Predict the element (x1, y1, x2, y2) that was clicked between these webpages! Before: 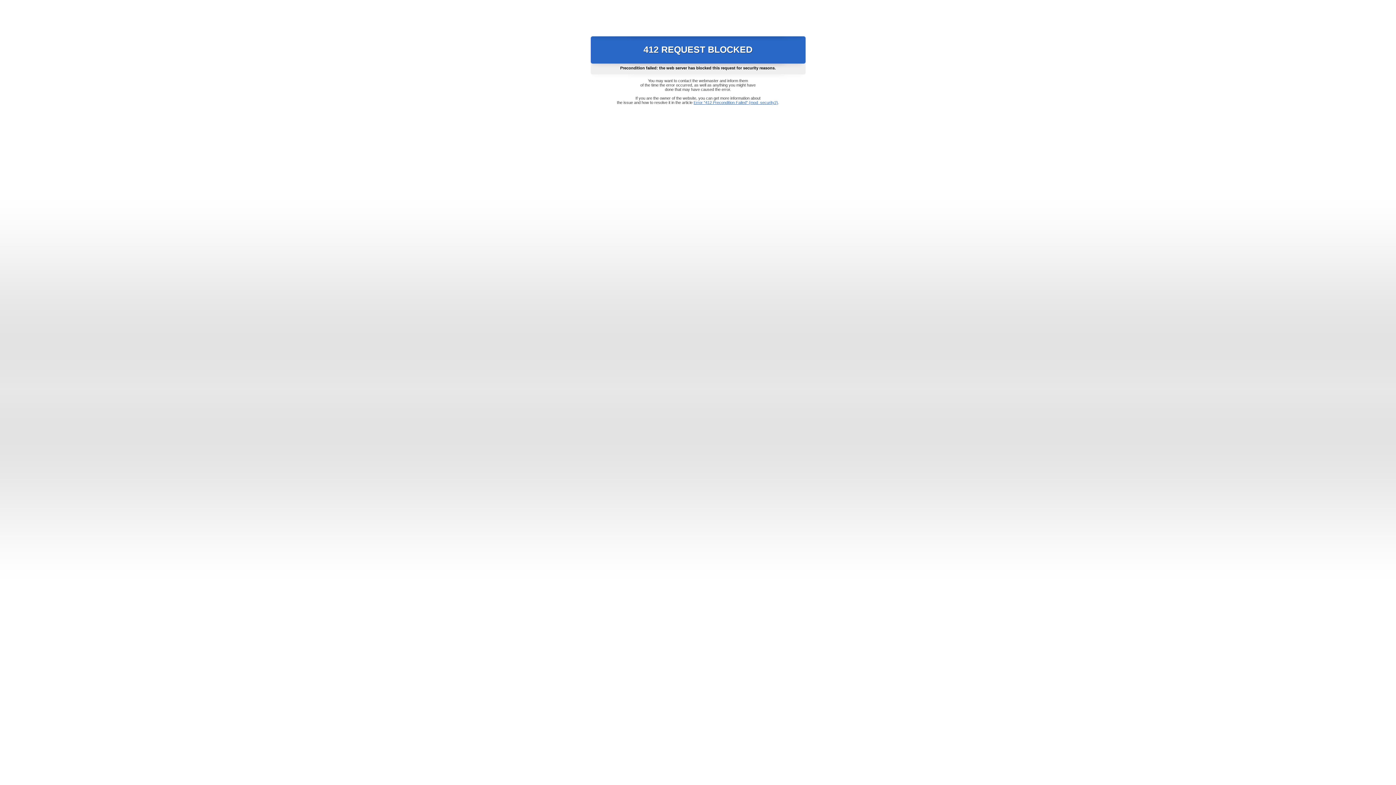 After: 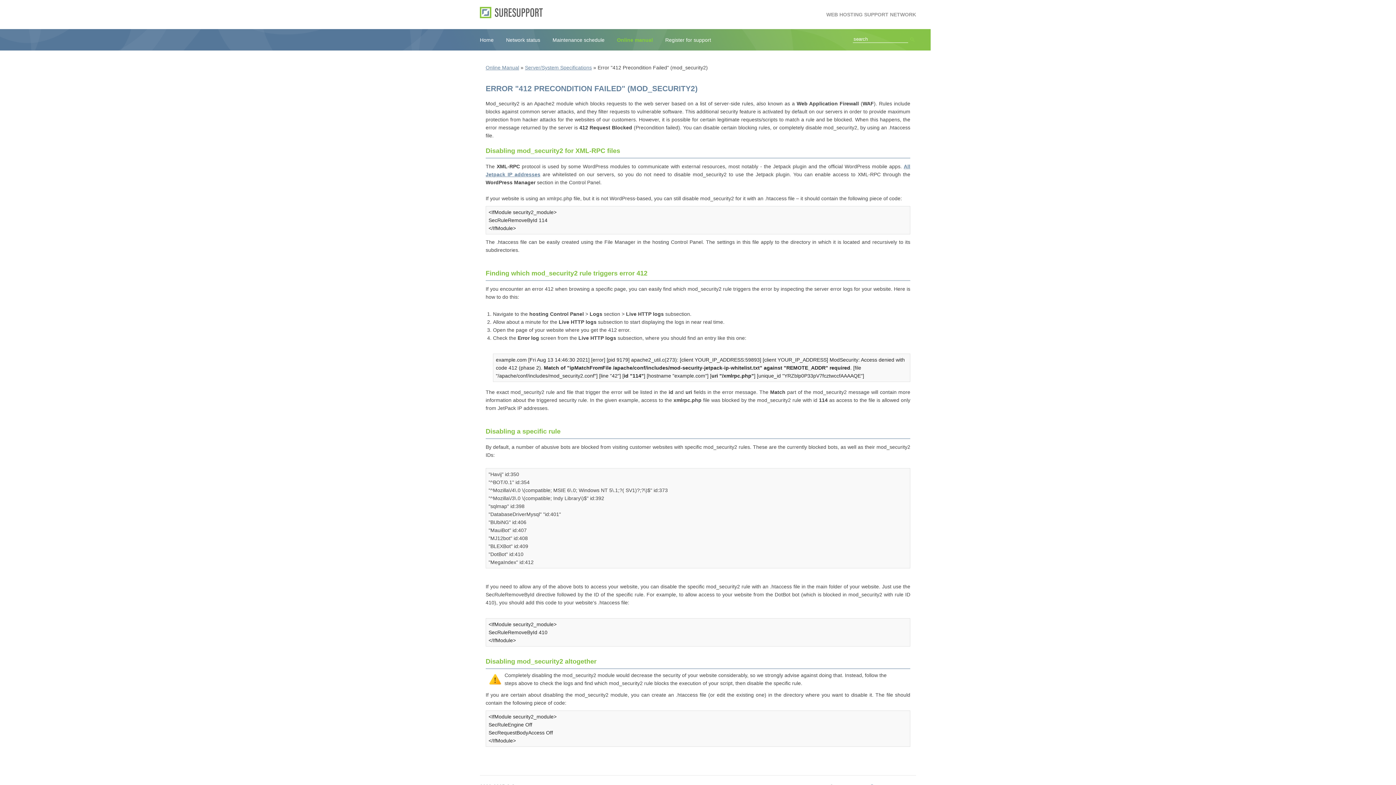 Action: label: Error "412 Precondition Failed" (mod_security2) bbox: (693, 100, 778, 104)